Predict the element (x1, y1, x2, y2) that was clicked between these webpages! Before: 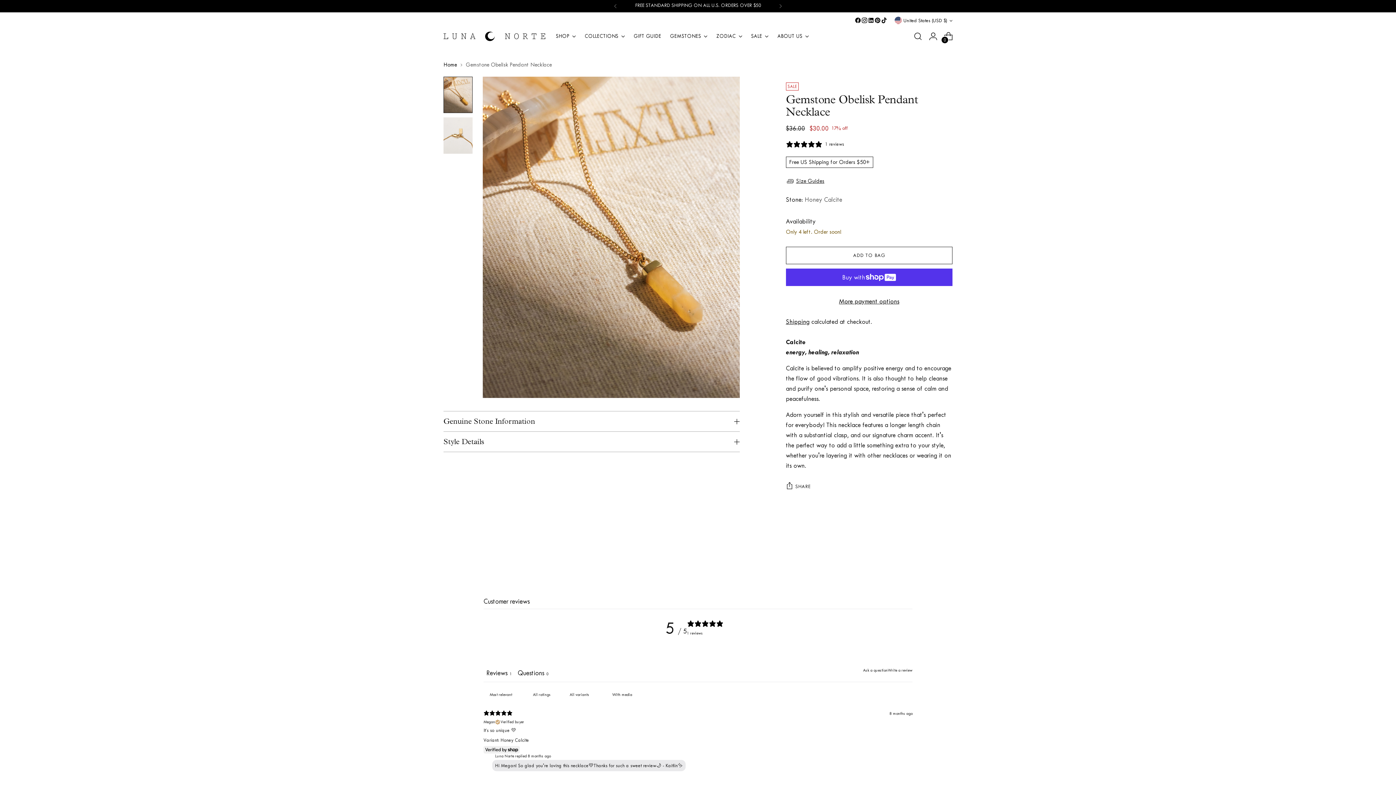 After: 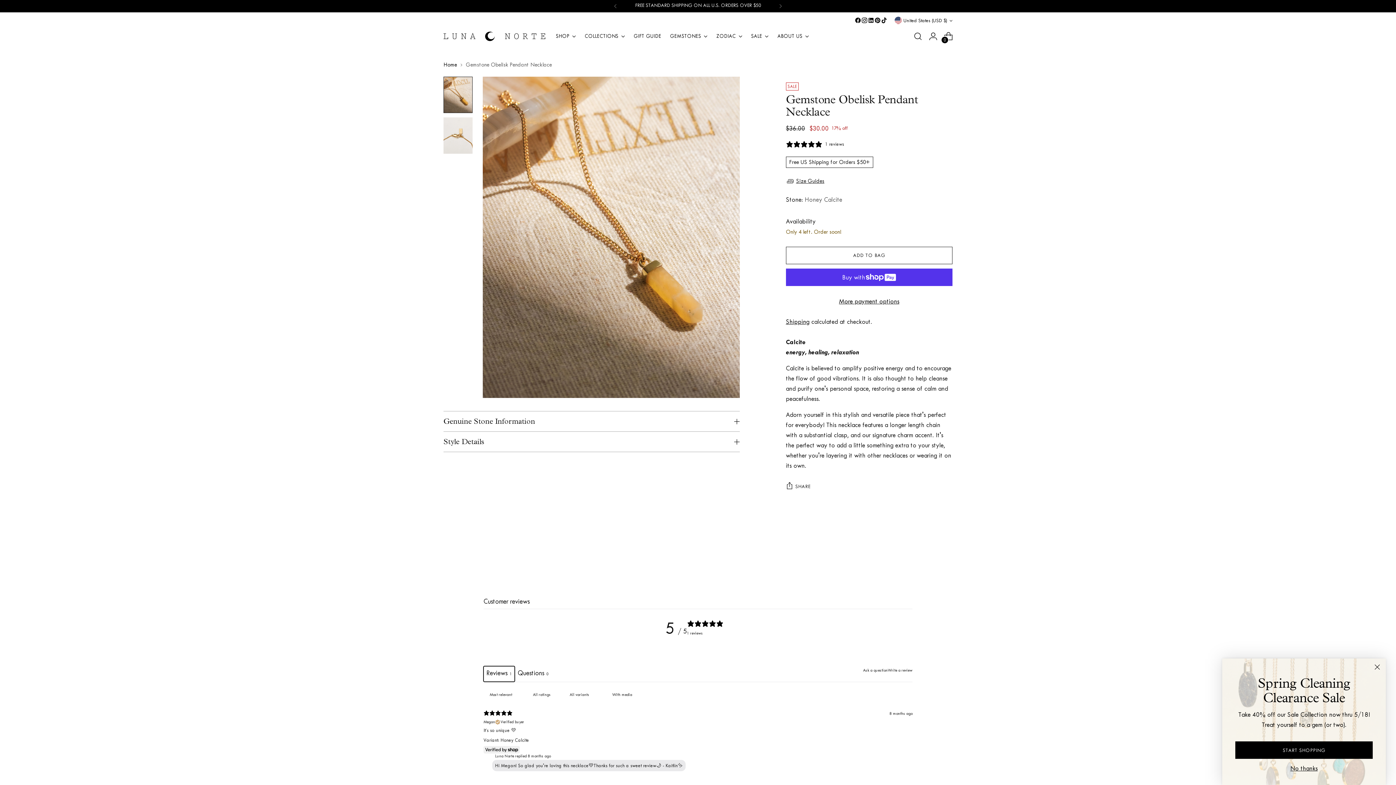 Action: label: Reviews1 bbox: (483, 666, 514, 682)